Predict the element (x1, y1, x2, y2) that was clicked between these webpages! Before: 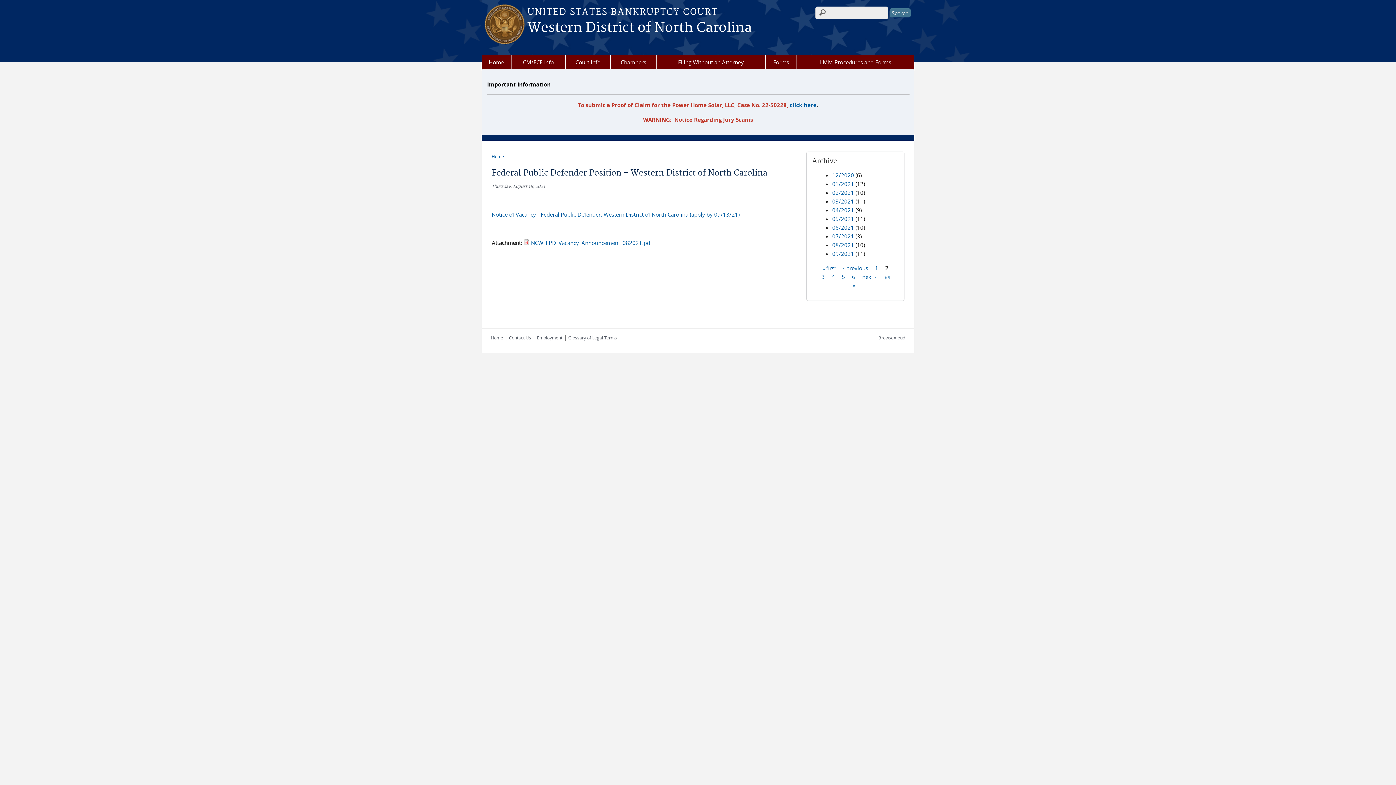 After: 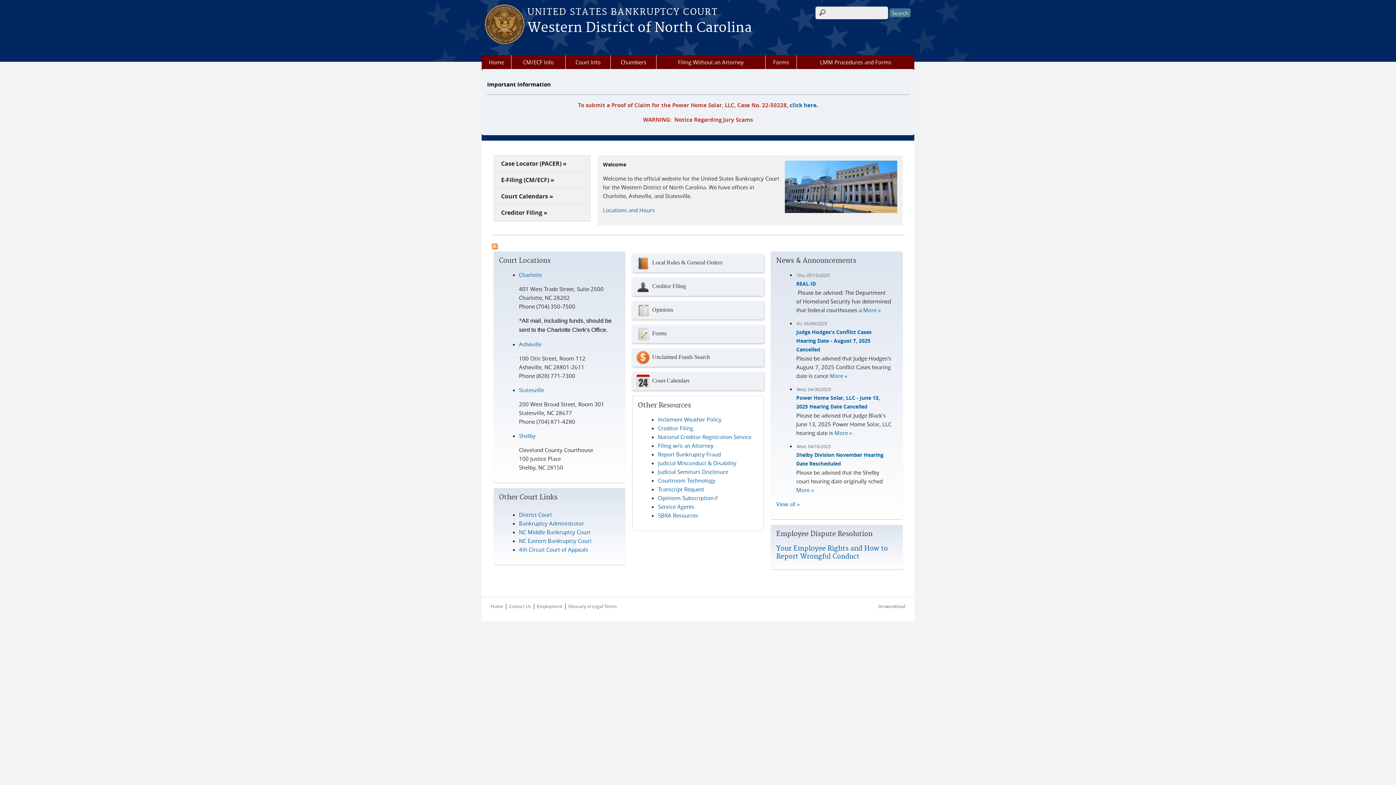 Action: label: Home bbox: (491, 152, 504, 160)